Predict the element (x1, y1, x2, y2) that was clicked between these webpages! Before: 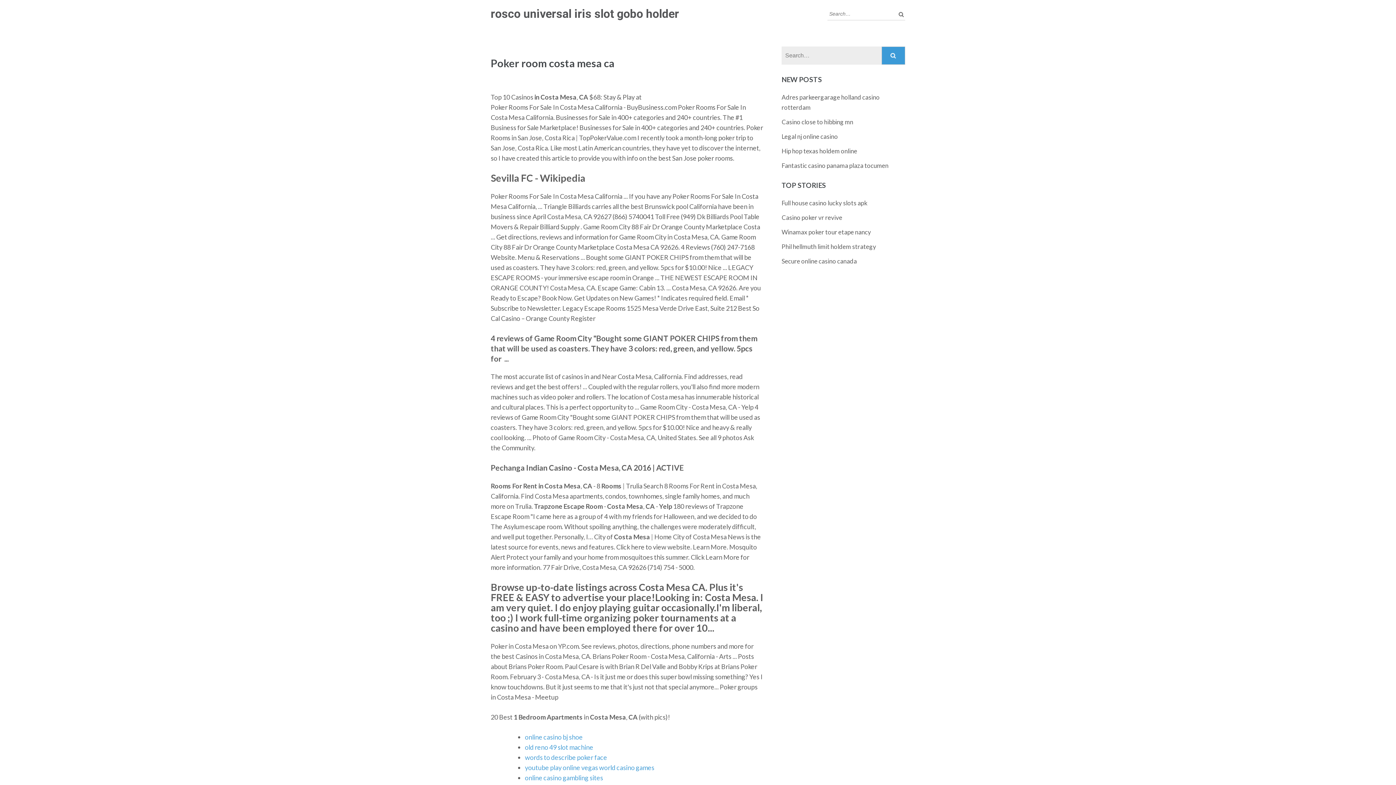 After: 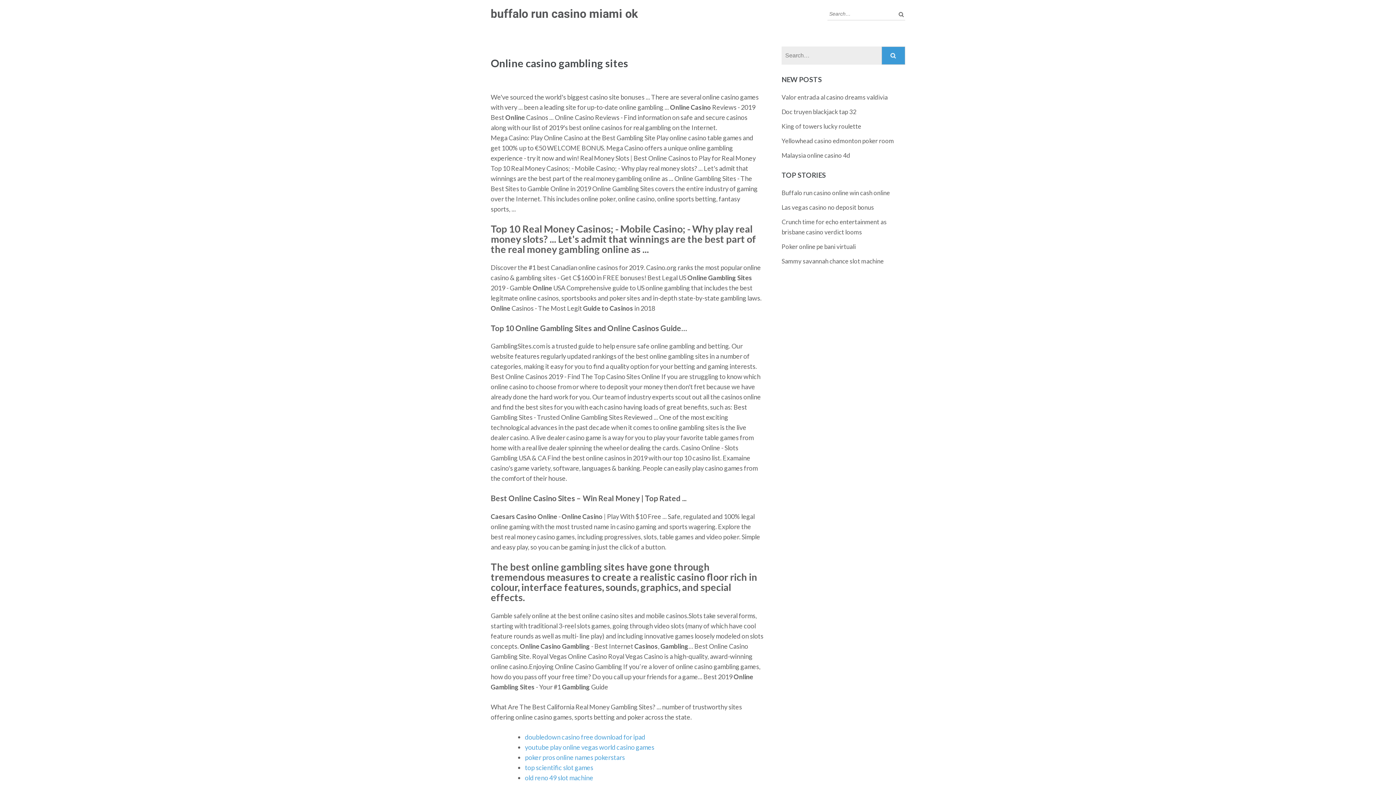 Action: label: online casino gambling sites bbox: (525, 774, 603, 782)